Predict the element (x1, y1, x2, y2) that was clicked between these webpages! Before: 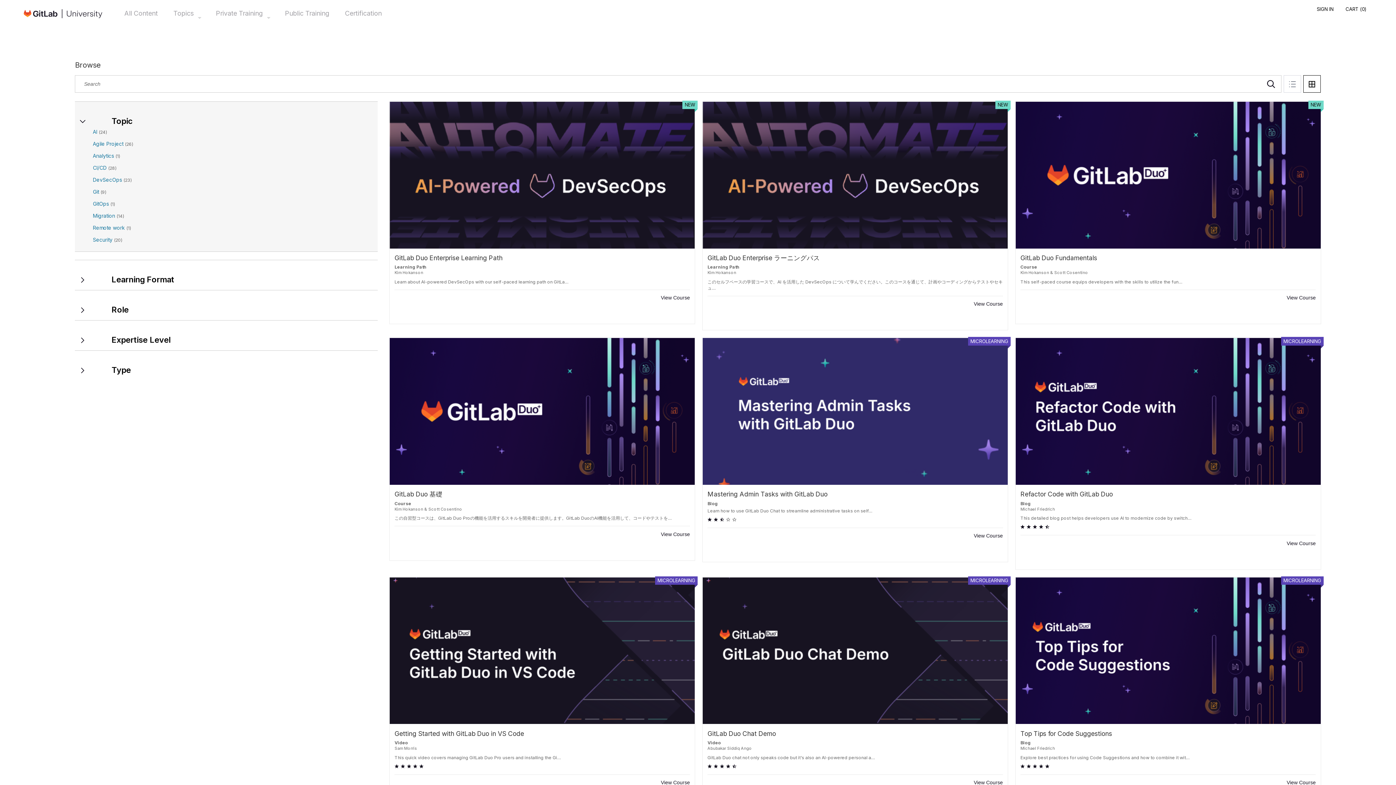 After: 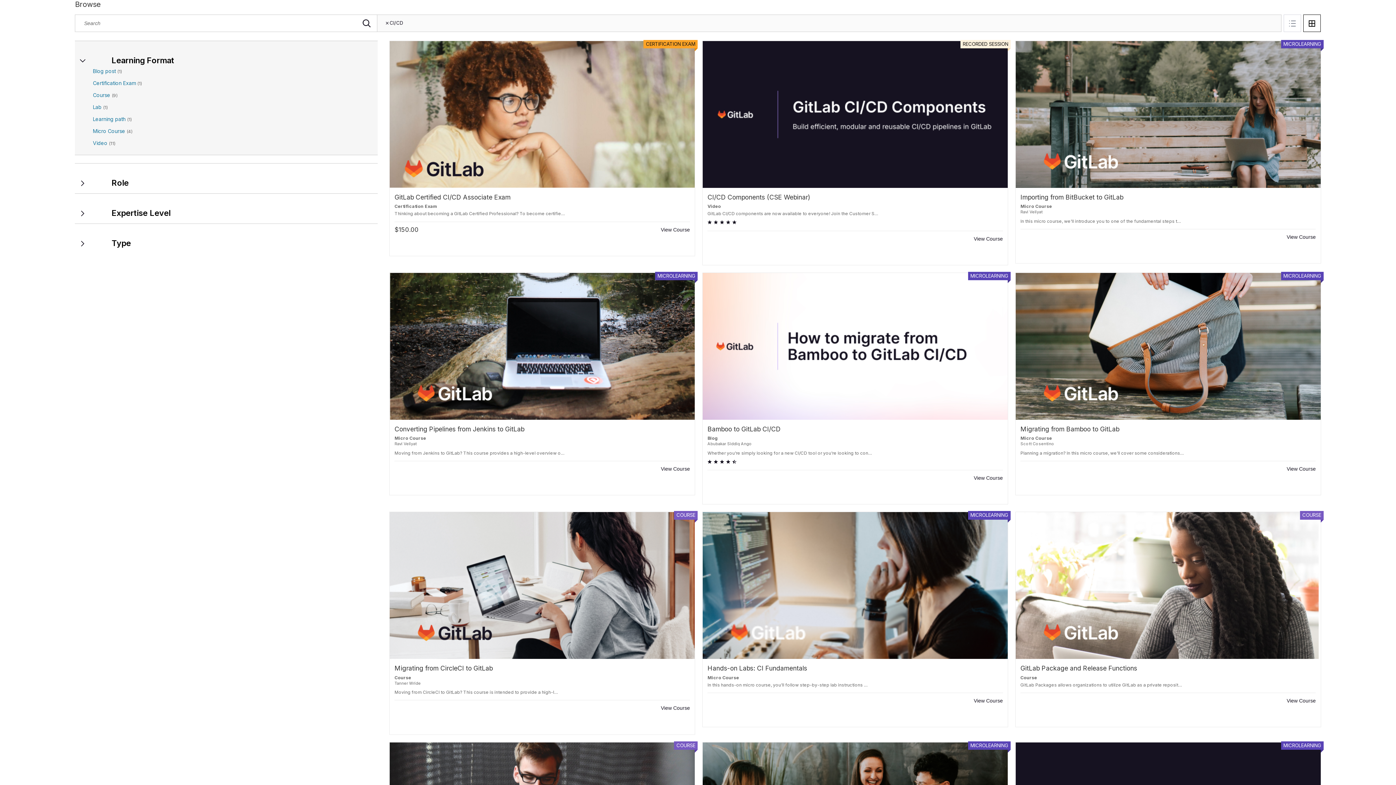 Action: label: CI/CD (28) bbox: (86, 161, 123, 173)